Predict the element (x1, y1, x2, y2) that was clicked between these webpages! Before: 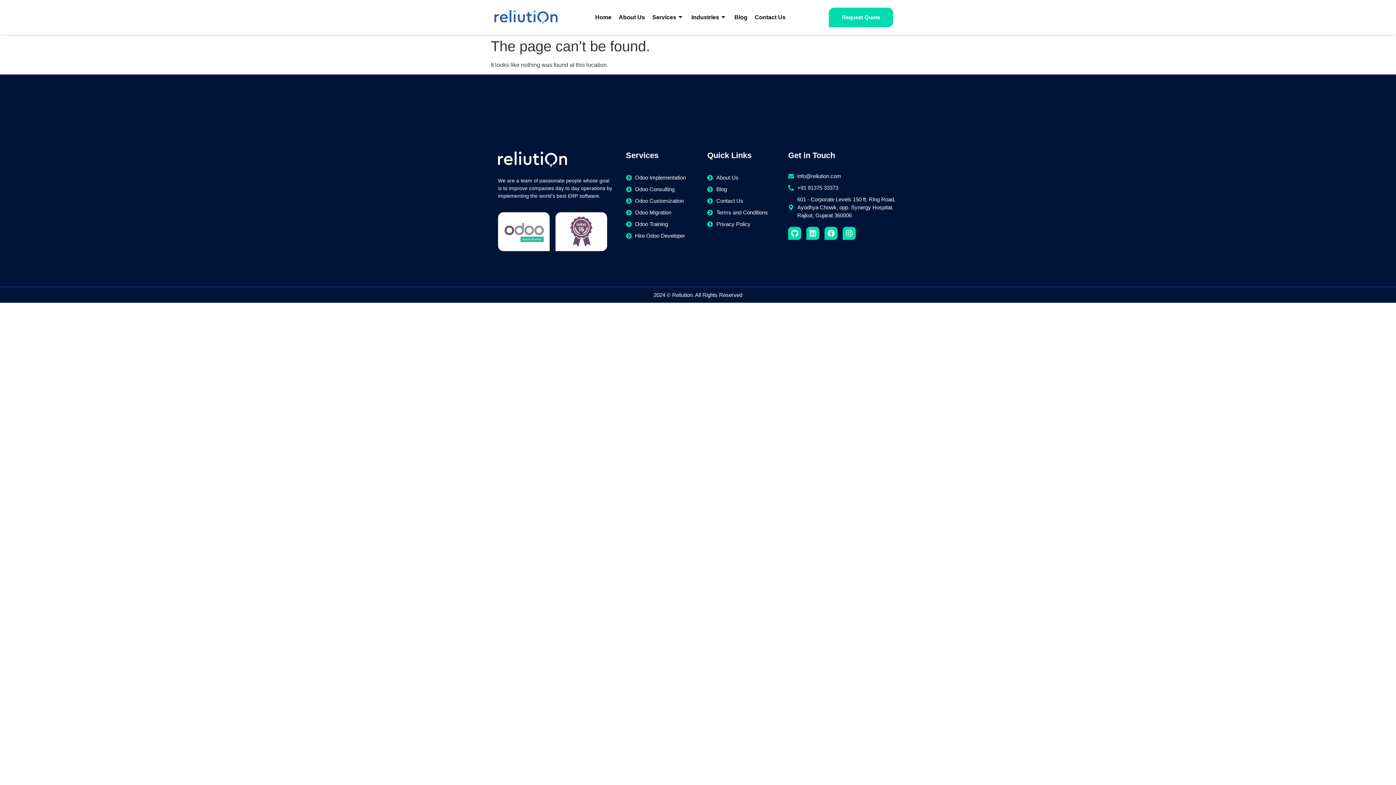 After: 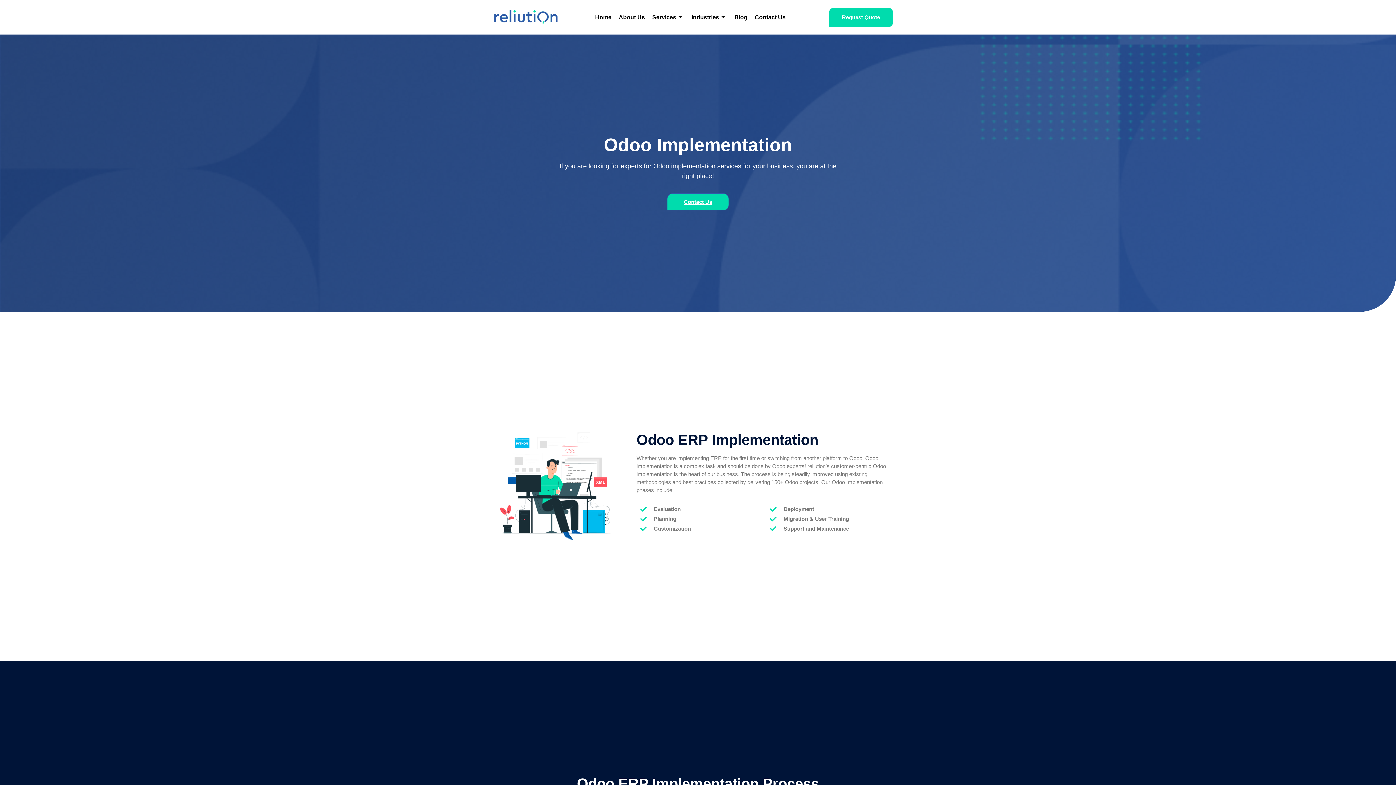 Action: label: Odoo Implementation bbox: (626, 173, 694, 181)